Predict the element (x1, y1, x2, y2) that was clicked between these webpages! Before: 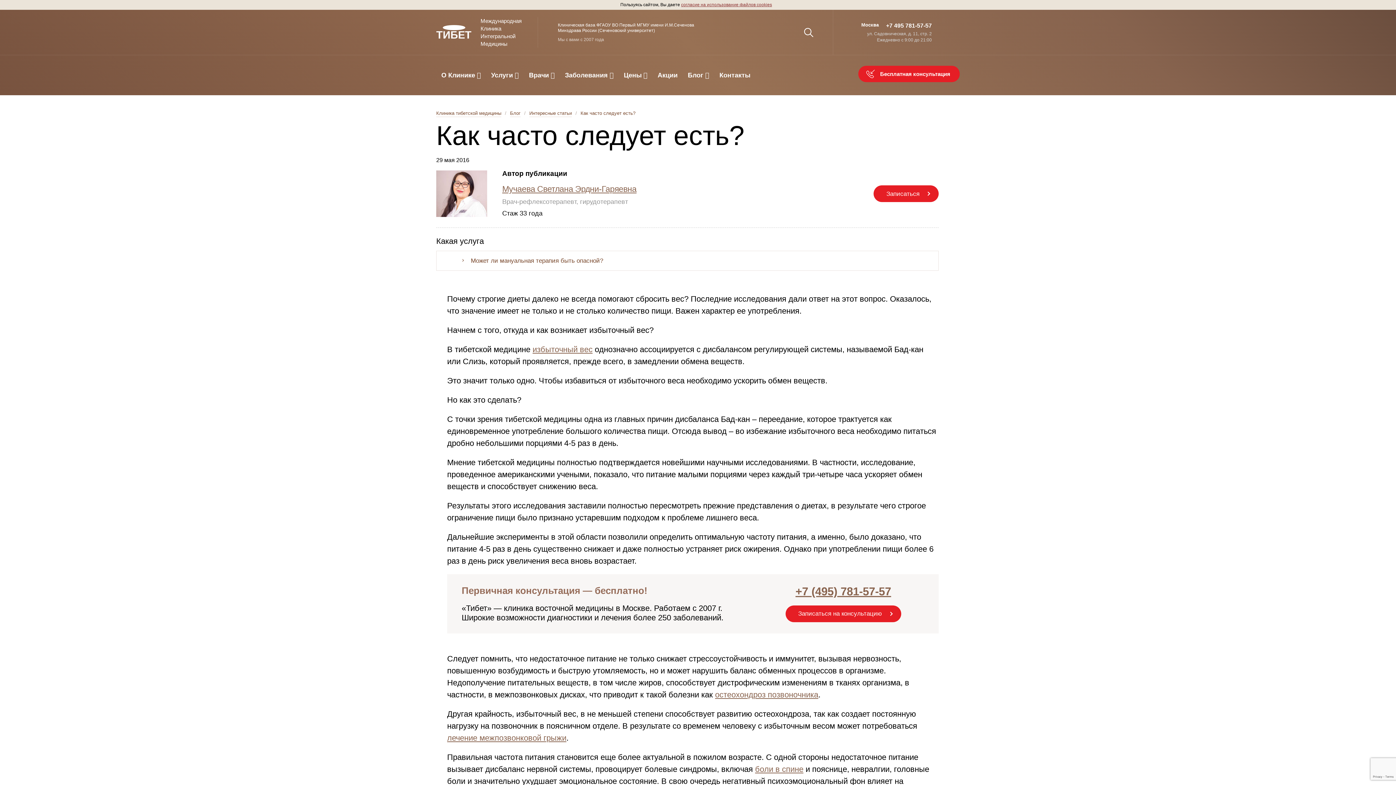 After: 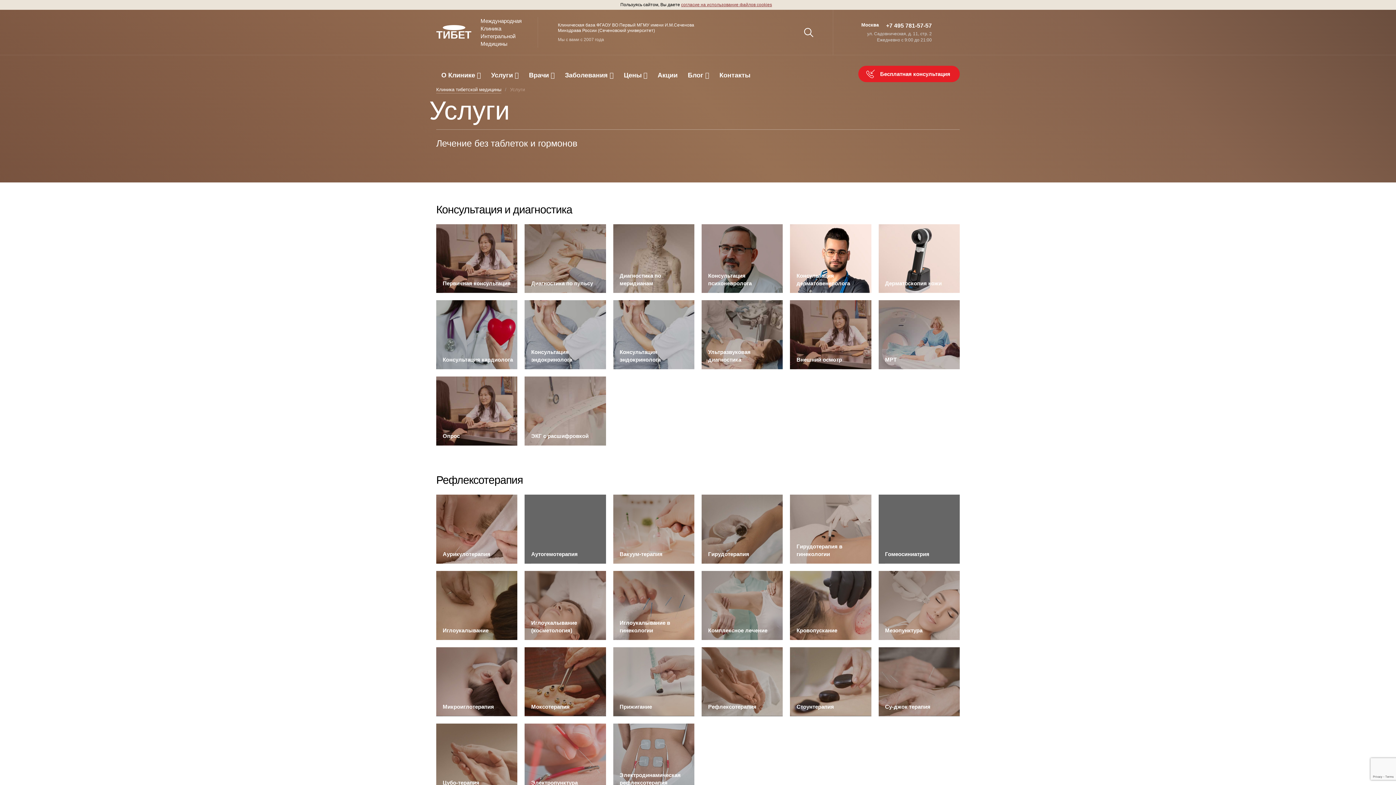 Action: bbox: (486, 64, 524, 85) label: Услуги 